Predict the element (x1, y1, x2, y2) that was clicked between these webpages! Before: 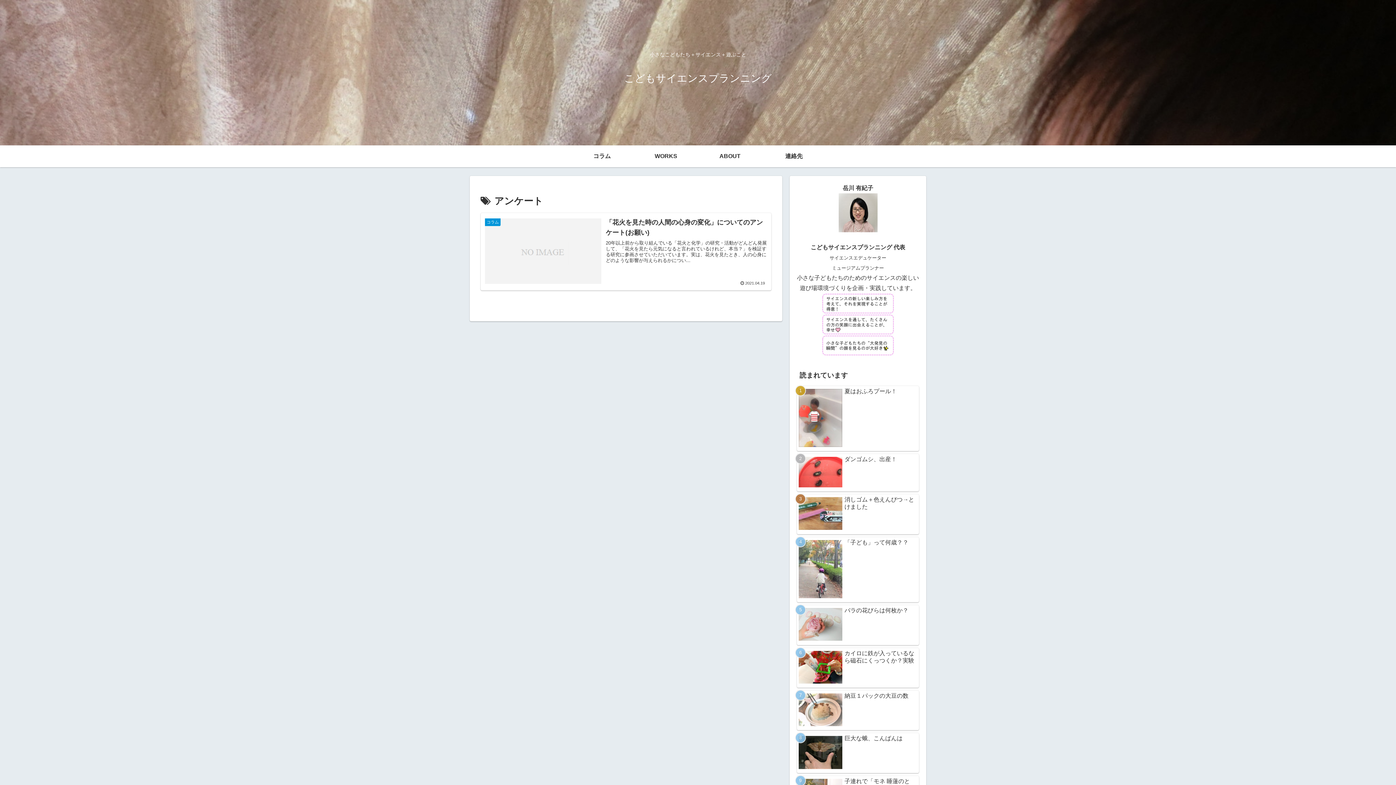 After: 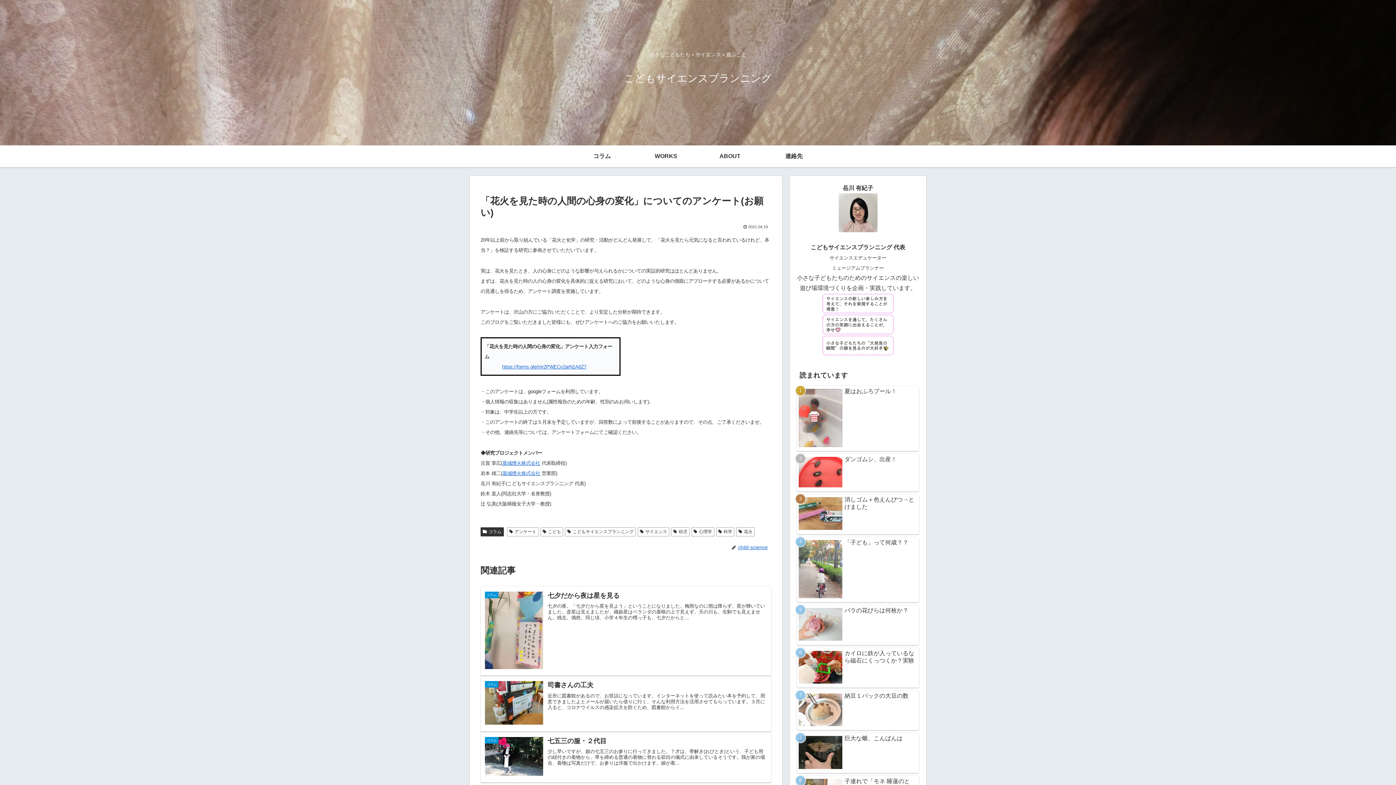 Action: label: コラム
「花火を見た時の人間の心身の変化」についてのアンケート(お願い)
20年以上前から取り組んでいる「花火と化学」の研究・活動がどんどん発展して、「花火を見たら元気になると言われているけれど、本当？」を検証する研究に参画させていただいています。実は、花火を見たとき、人の心身にどのような影響が与えられるかについ...
2021.04.19 bbox: (480, 213, 771, 290)